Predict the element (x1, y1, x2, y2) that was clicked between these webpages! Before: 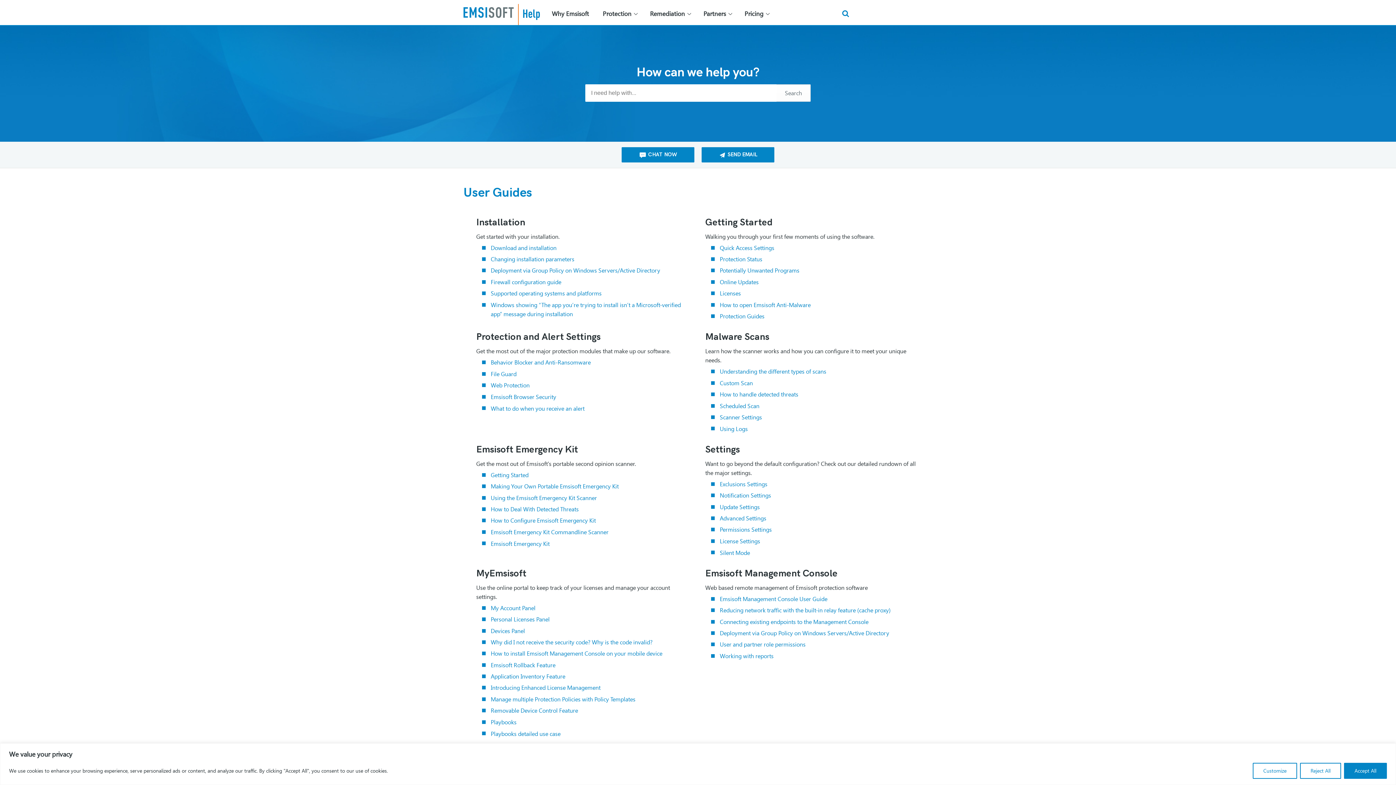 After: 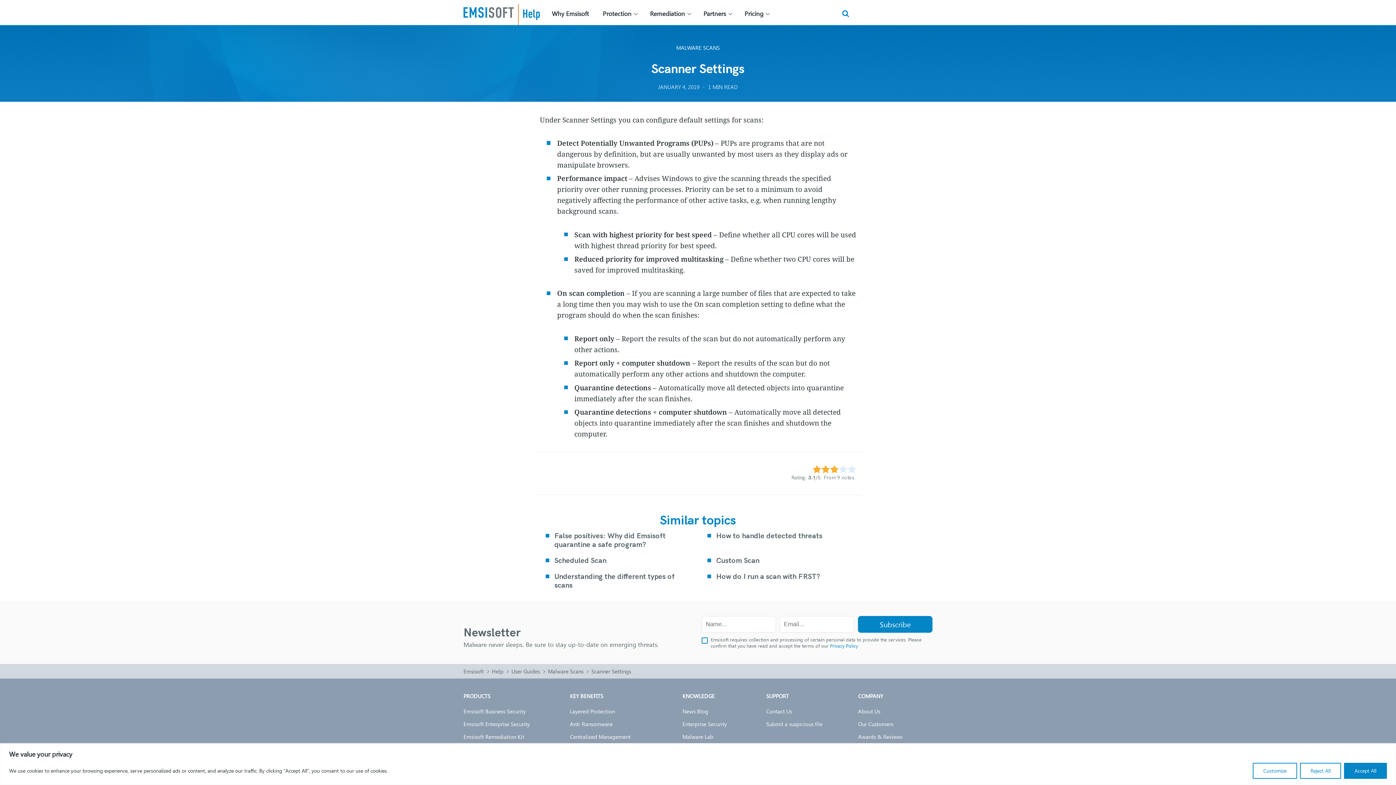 Action: bbox: (720, 412, 762, 421) label: Scanner Settings